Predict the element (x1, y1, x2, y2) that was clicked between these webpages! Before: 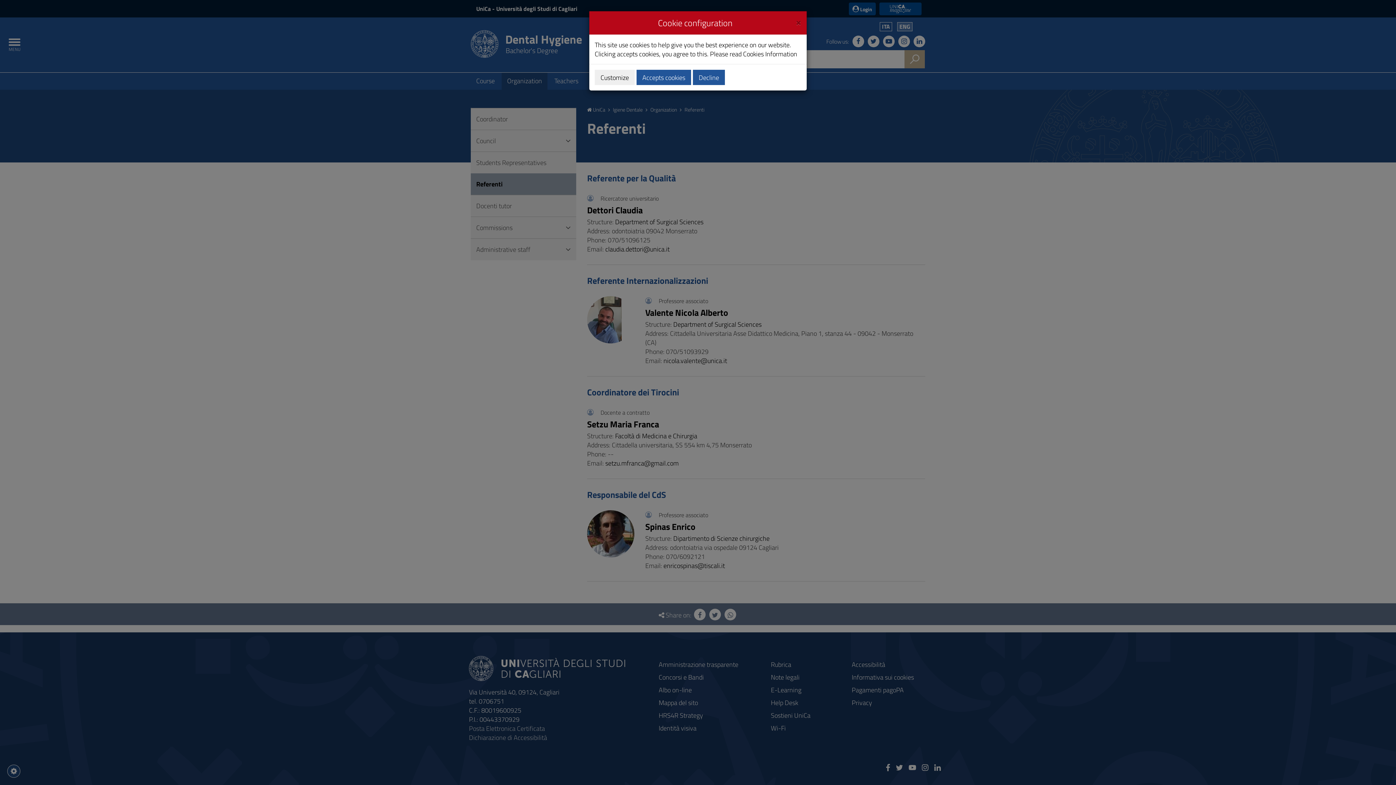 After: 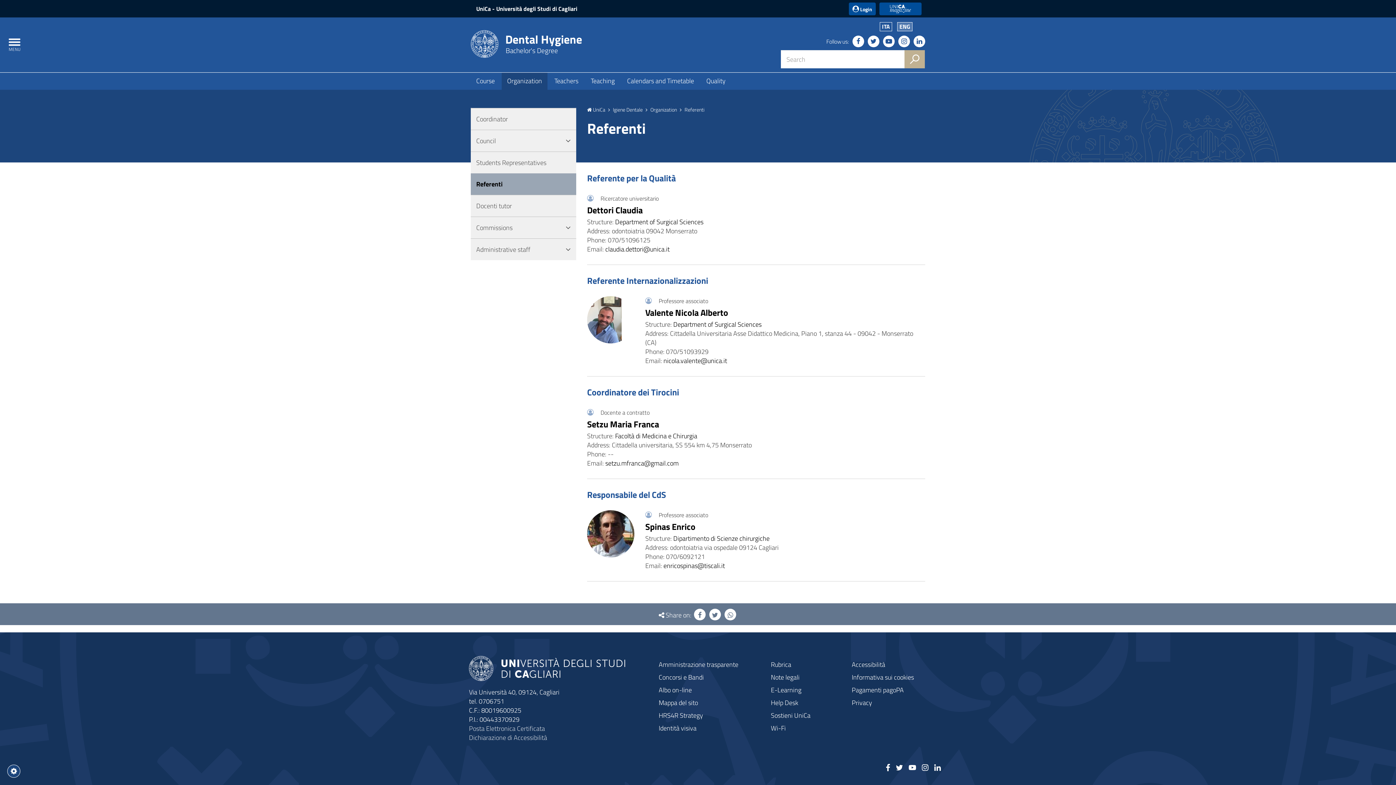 Action: bbox: (796, 16, 801, 26) label: Close